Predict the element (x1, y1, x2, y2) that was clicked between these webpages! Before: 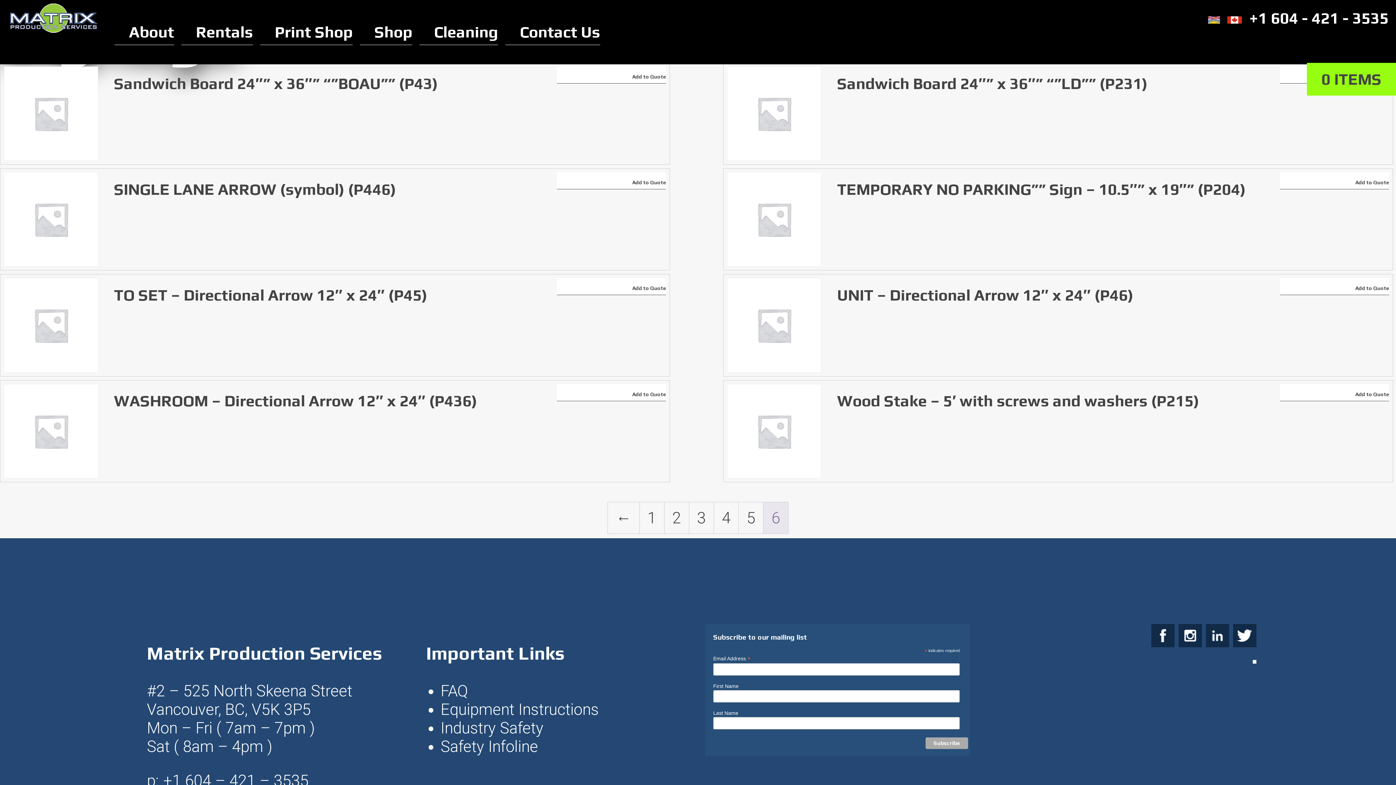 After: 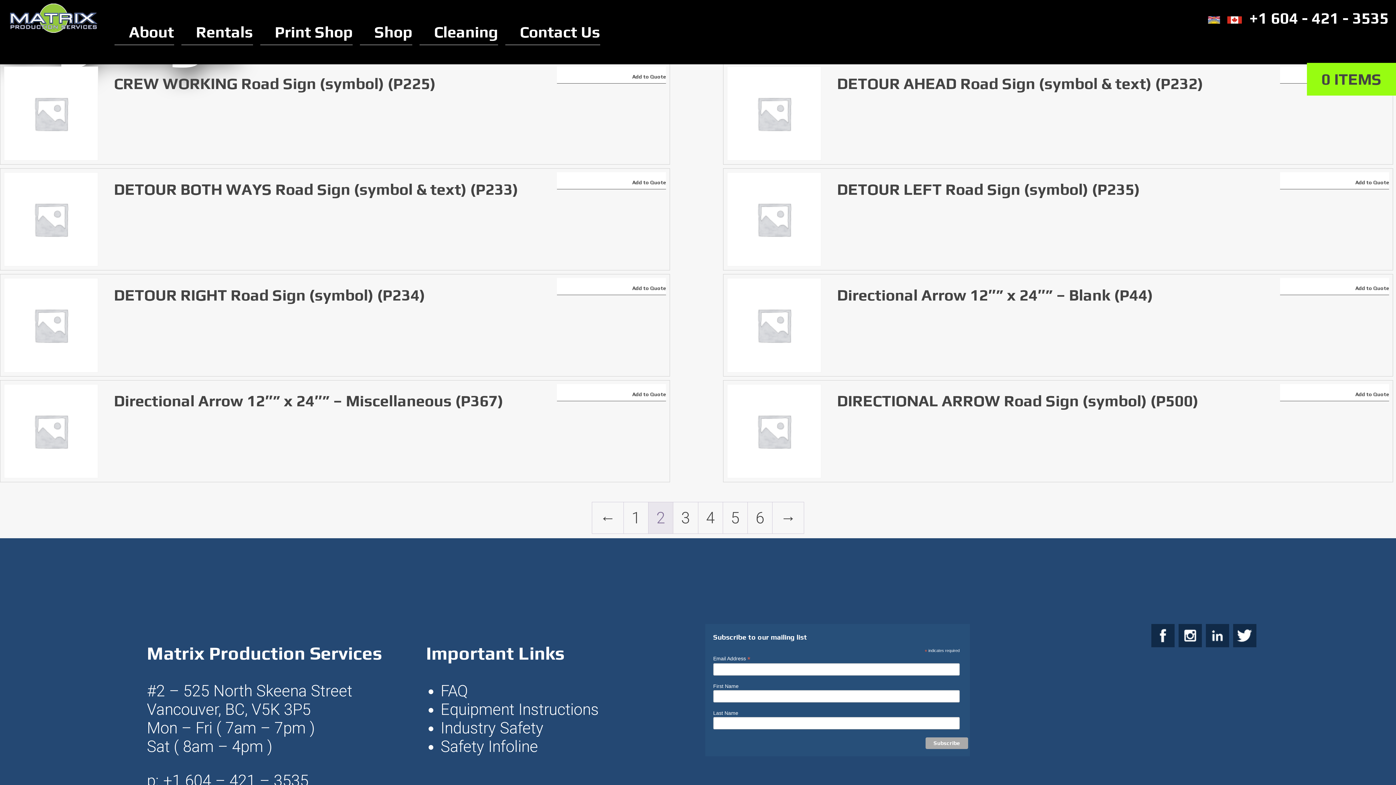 Action: bbox: (664, 502, 689, 533) label: Page 2